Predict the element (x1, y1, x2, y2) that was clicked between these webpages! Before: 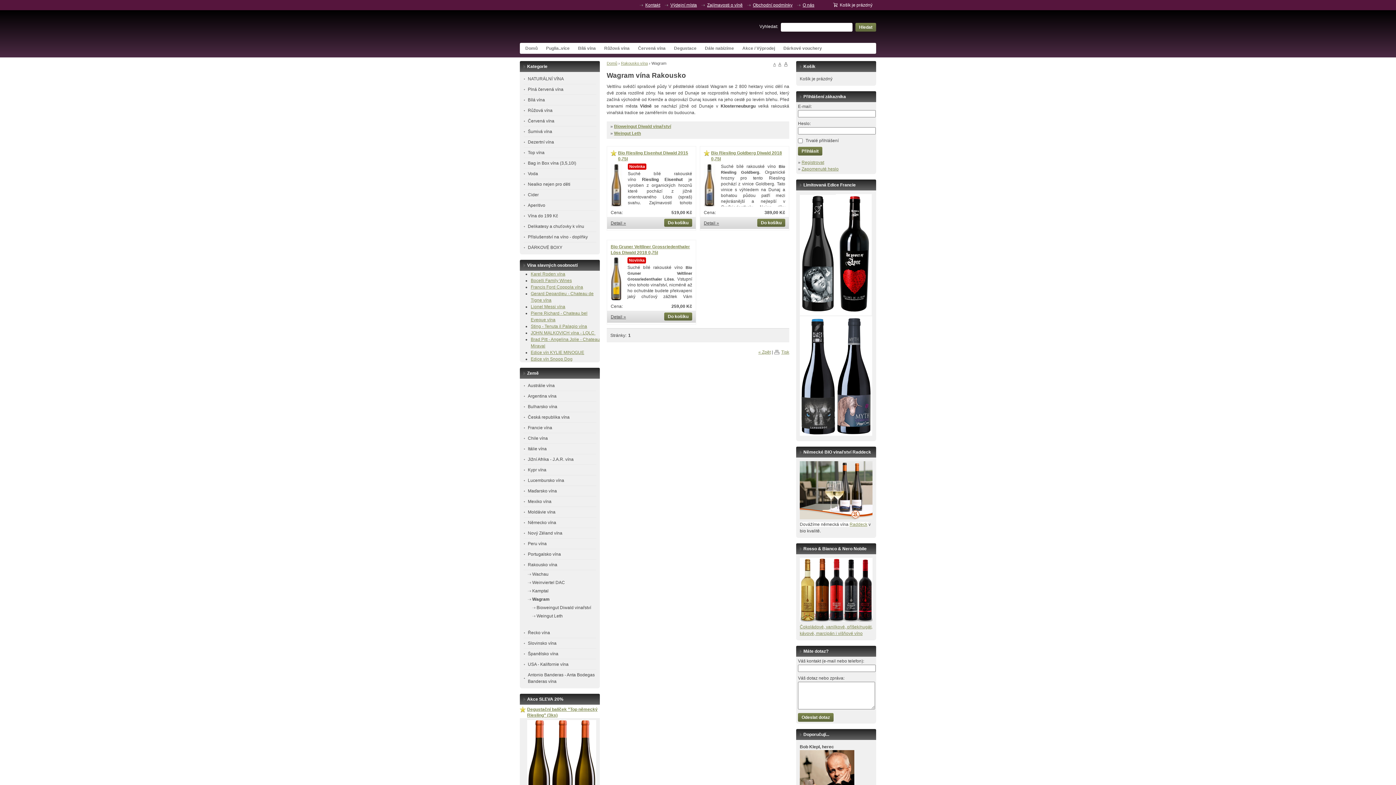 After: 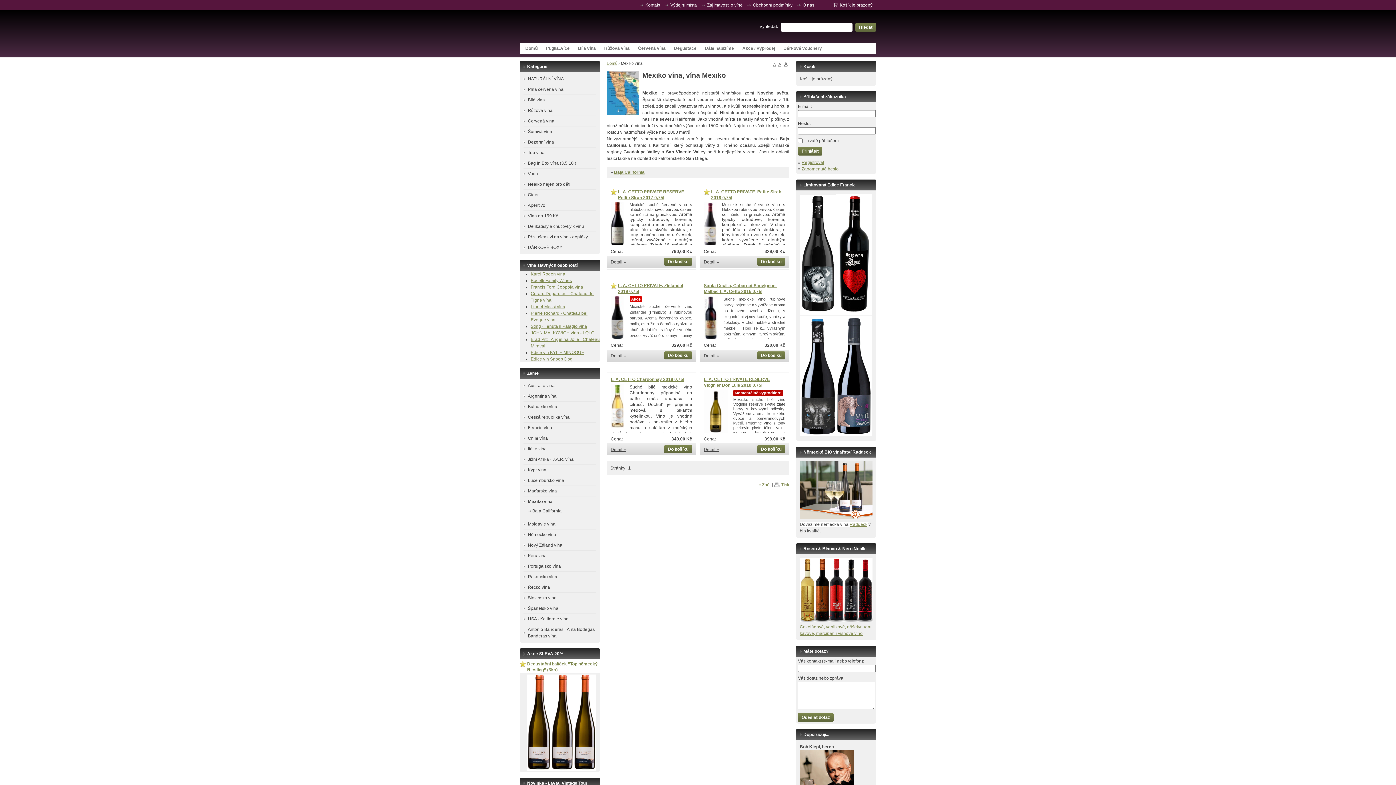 Action: label: Mexiko vína bbox: (523, 496, 596, 507)